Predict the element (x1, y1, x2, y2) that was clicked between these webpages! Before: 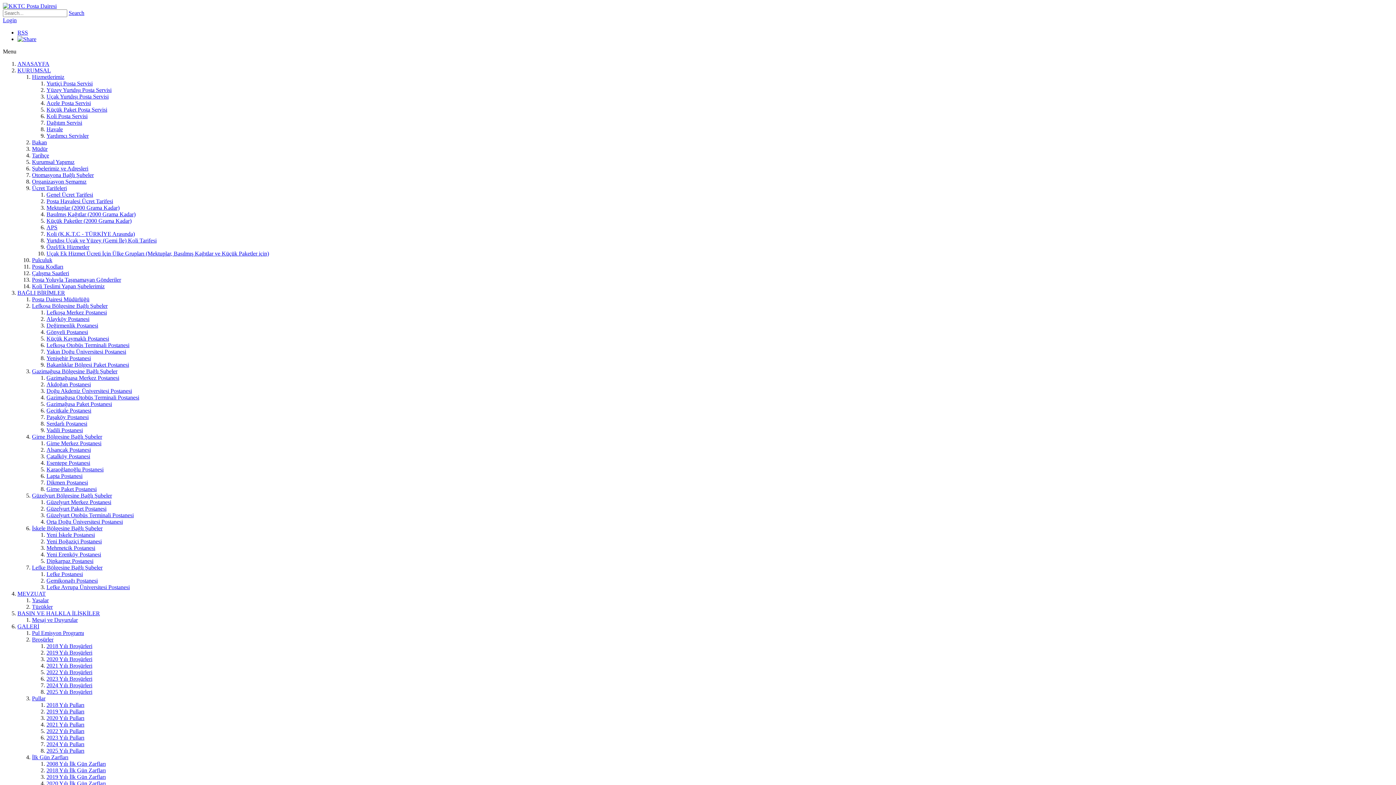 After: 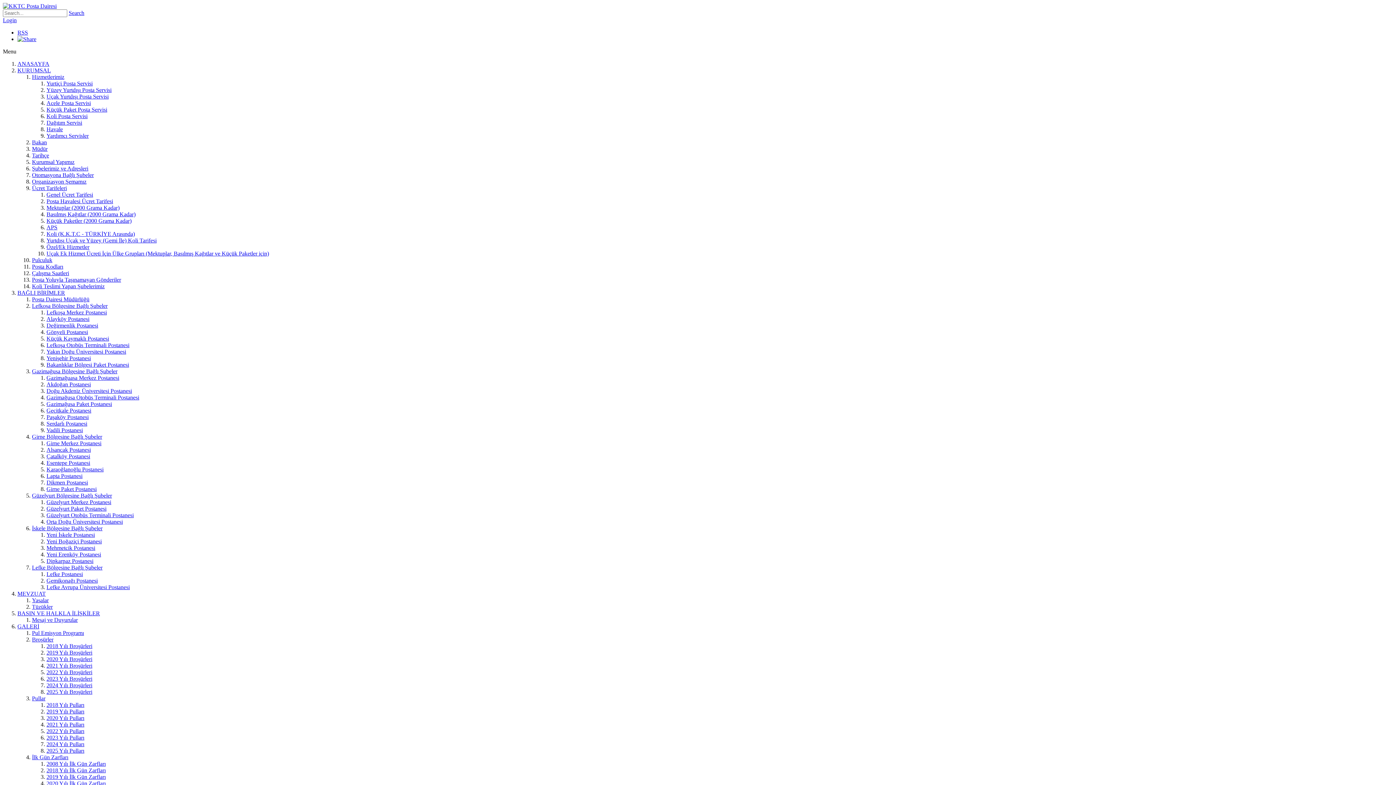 Action: bbox: (46, 577, 97, 584) label: Gemikonağı Postanesi